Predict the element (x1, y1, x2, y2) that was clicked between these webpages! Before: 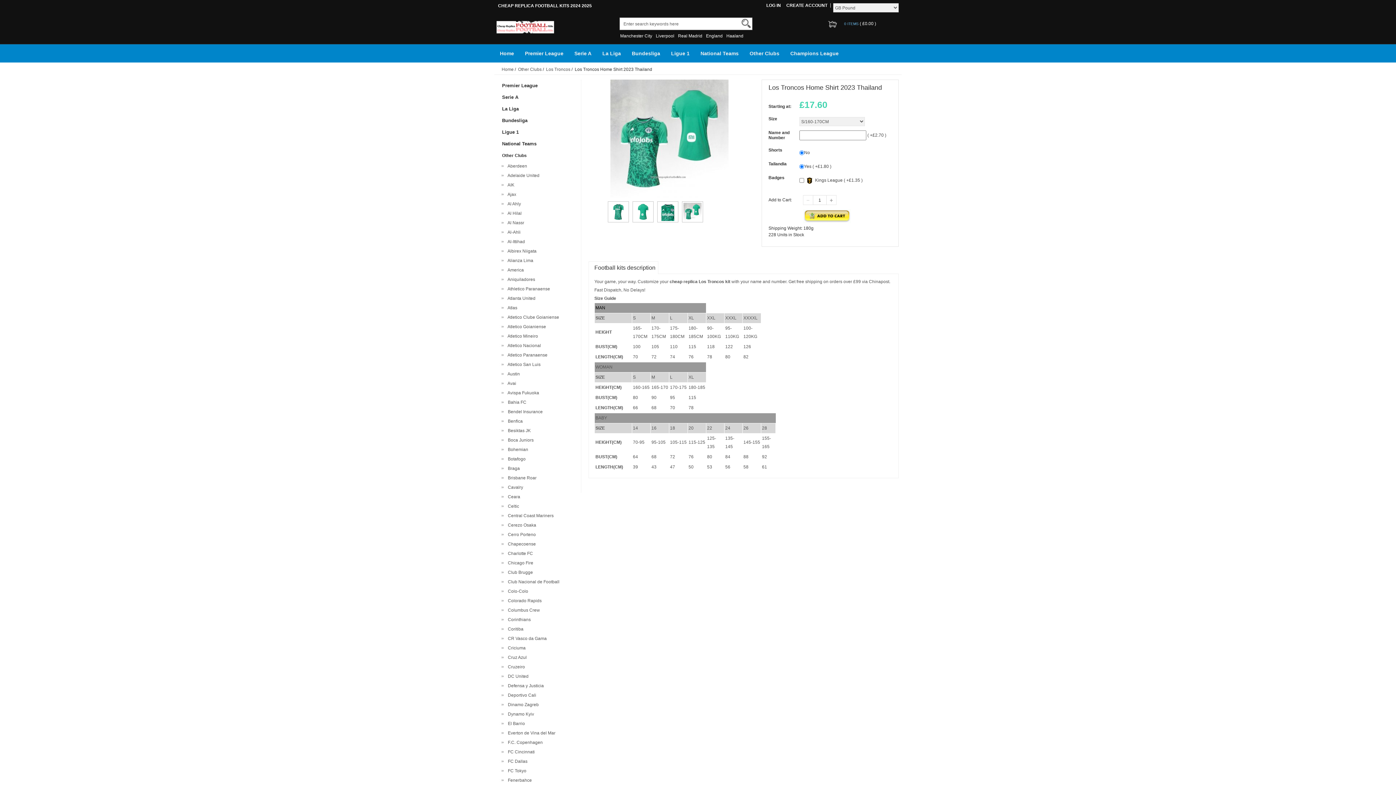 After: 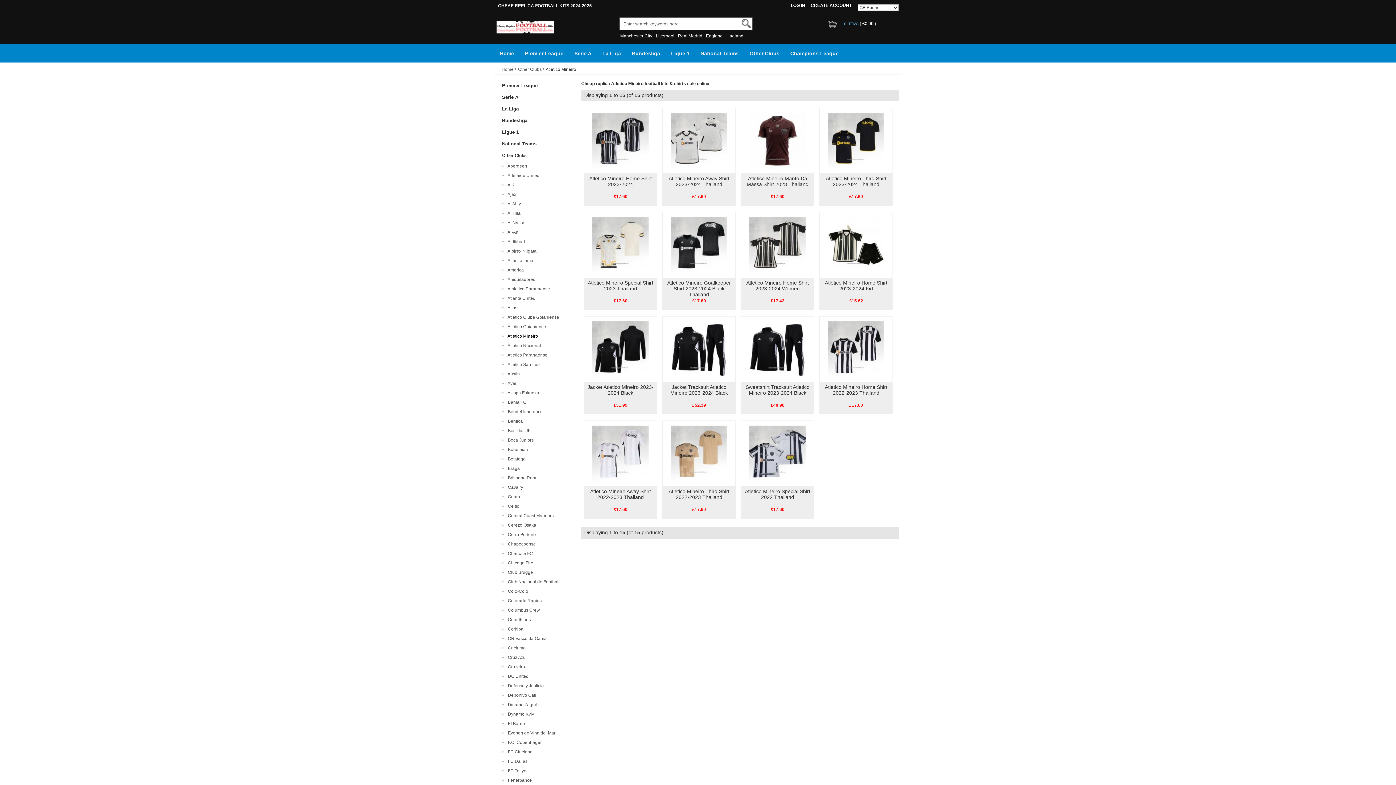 Action: label:   Atletico Mineiro bbox: (505, 333, 538, 338)